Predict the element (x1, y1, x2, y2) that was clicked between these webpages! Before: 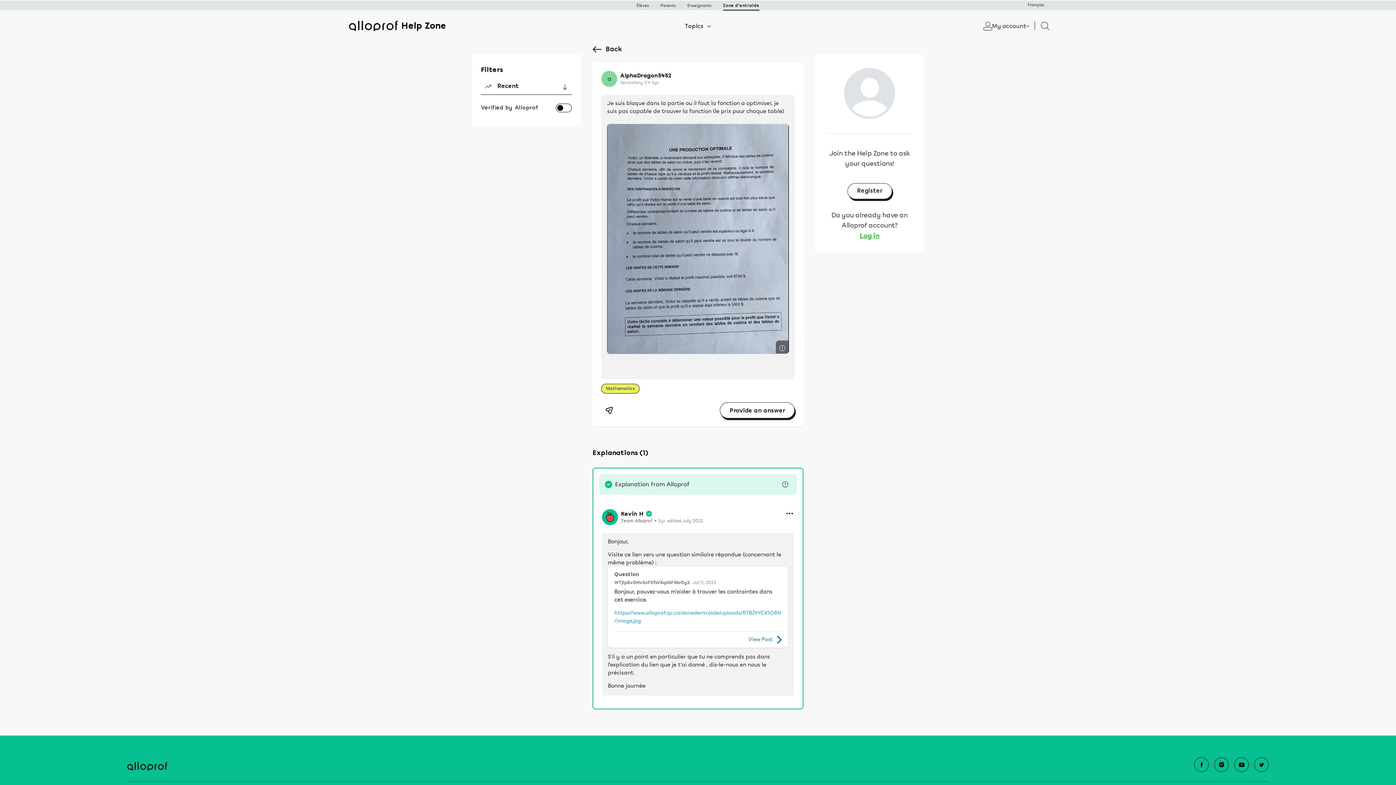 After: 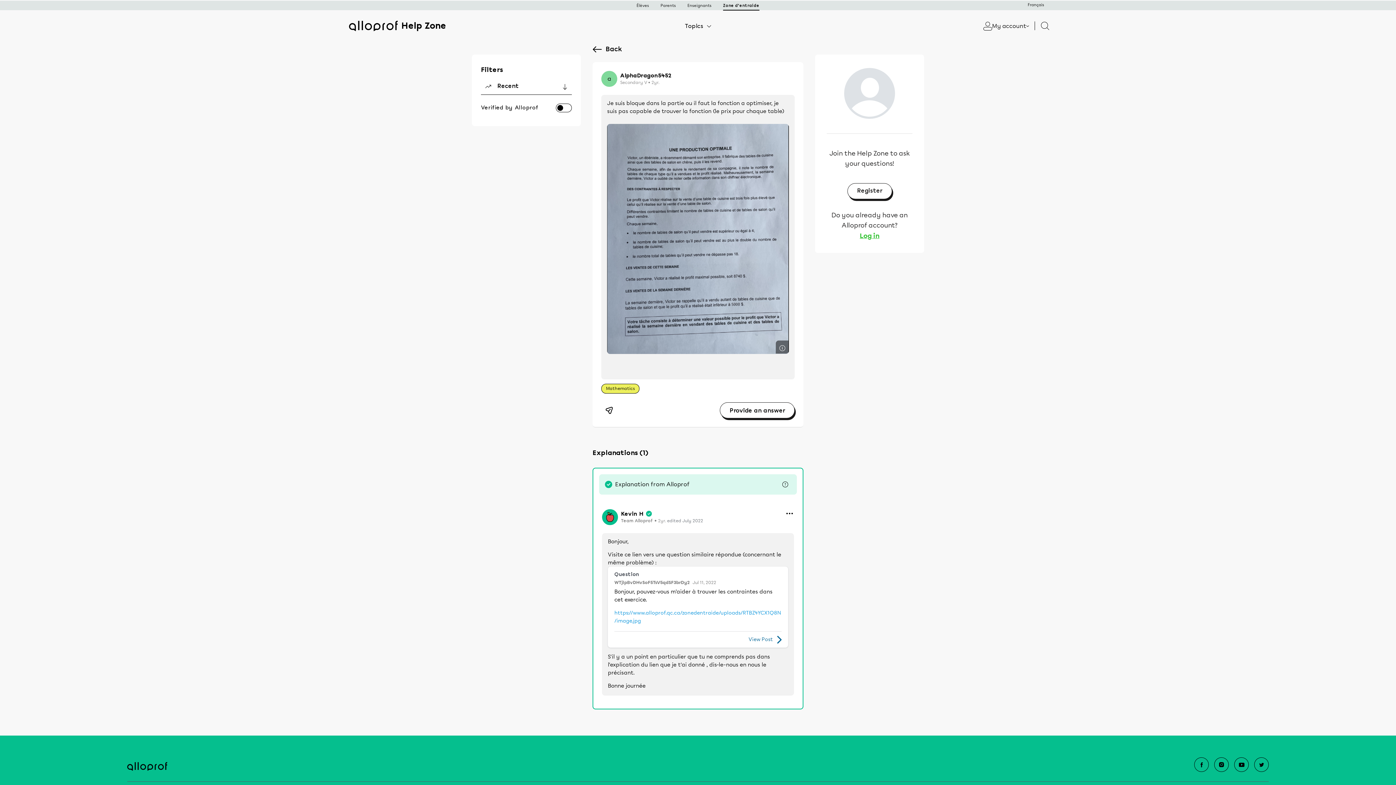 Action: bbox: (601, 70, 617, 86)